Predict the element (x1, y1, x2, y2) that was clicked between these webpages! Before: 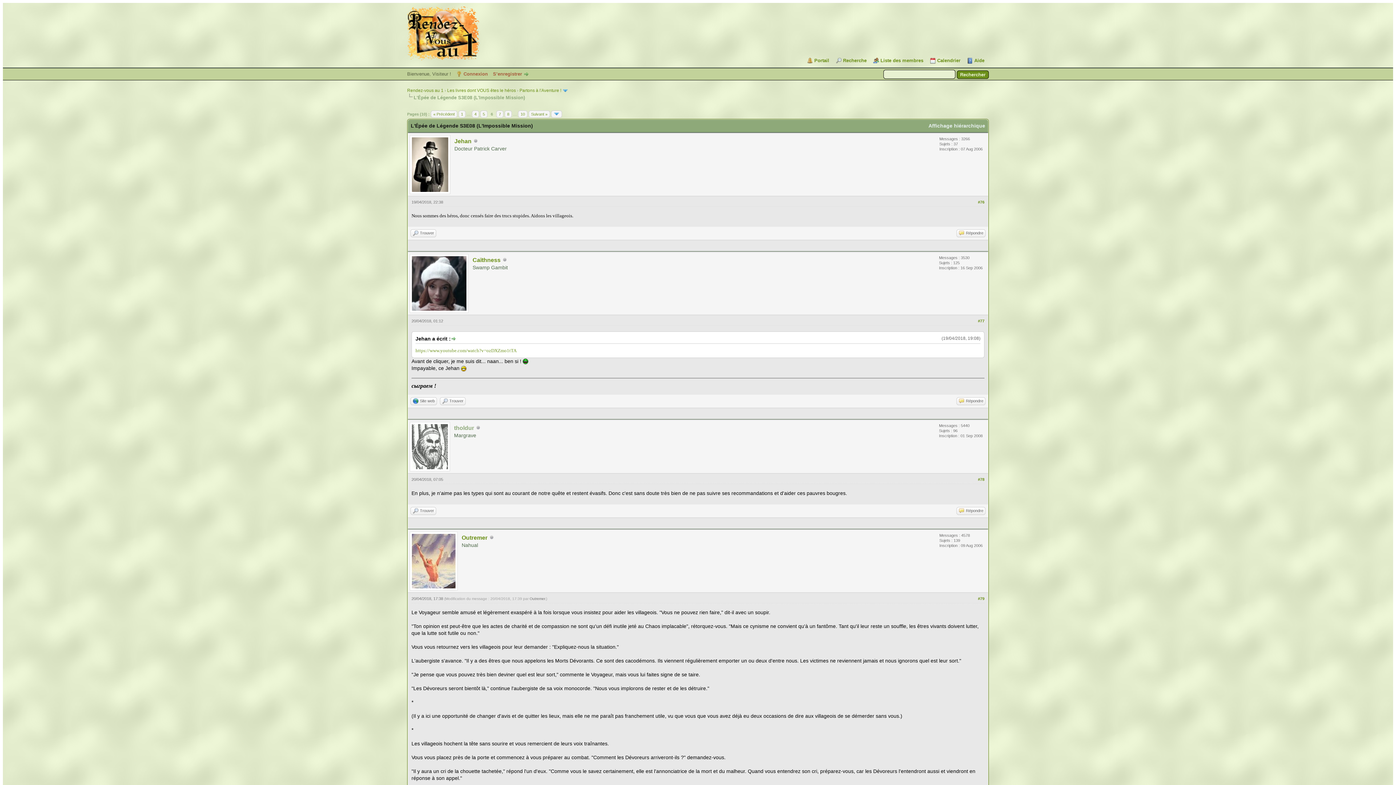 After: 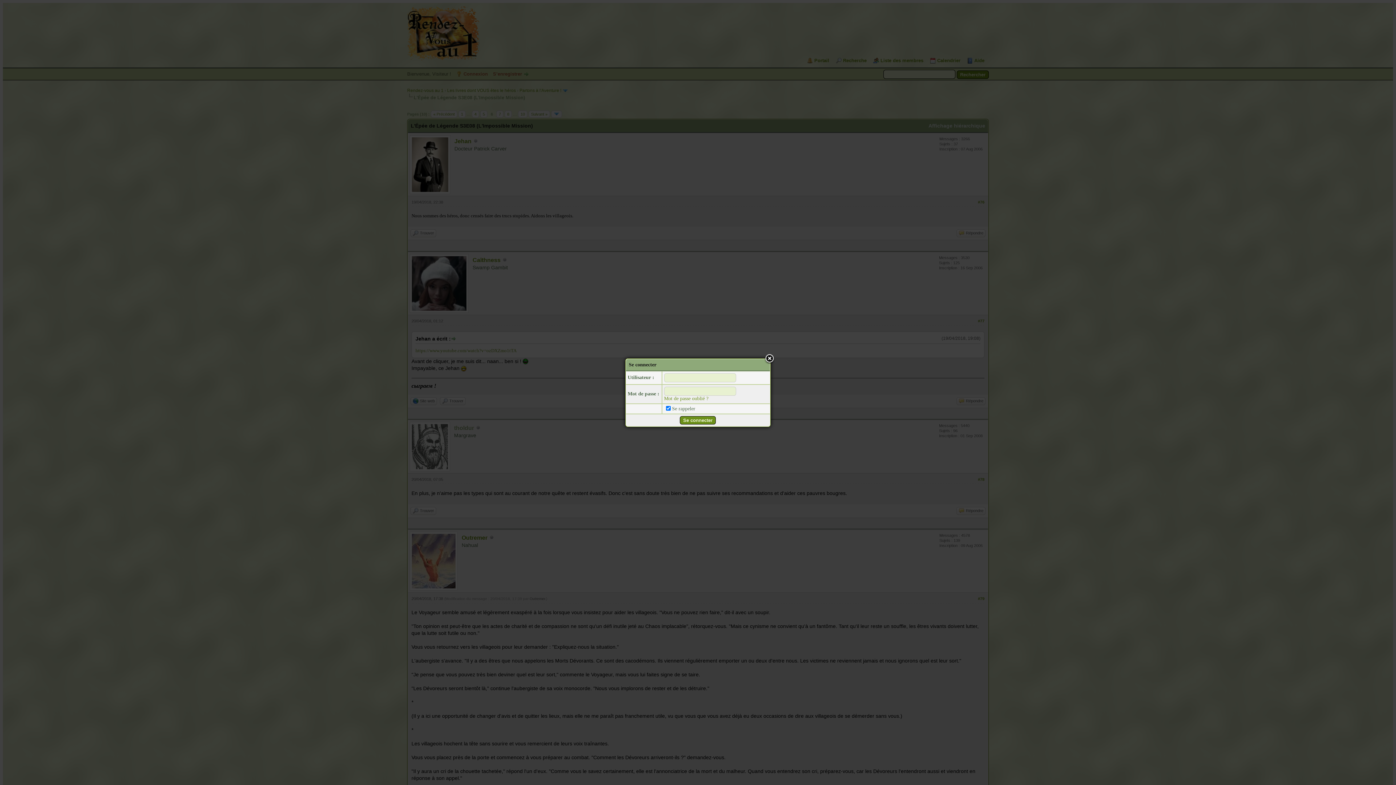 Action: bbox: (456, 71, 488, 76) label: Connexion